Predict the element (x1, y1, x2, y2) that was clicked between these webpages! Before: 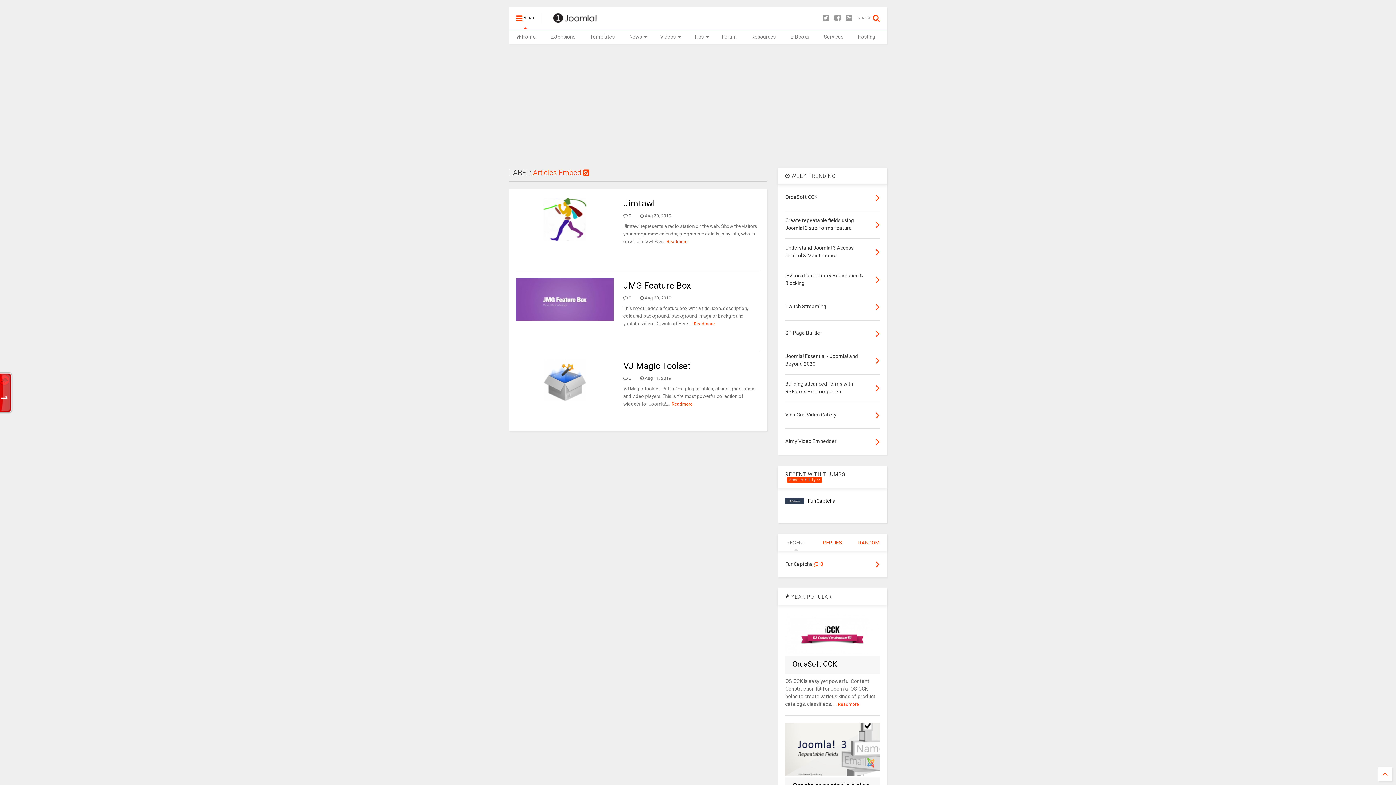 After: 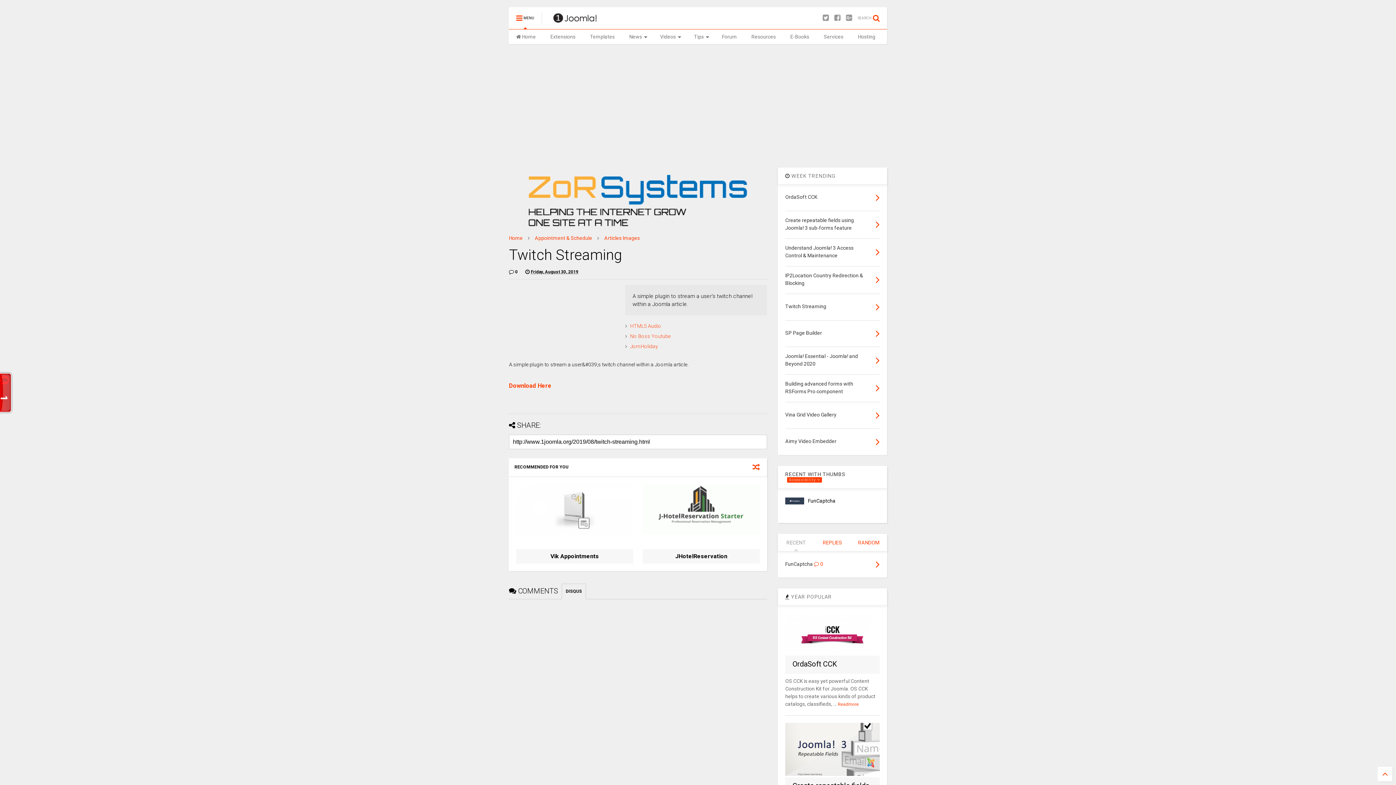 Action: bbox: (785, 303, 826, 309) label: Twitch Streaming